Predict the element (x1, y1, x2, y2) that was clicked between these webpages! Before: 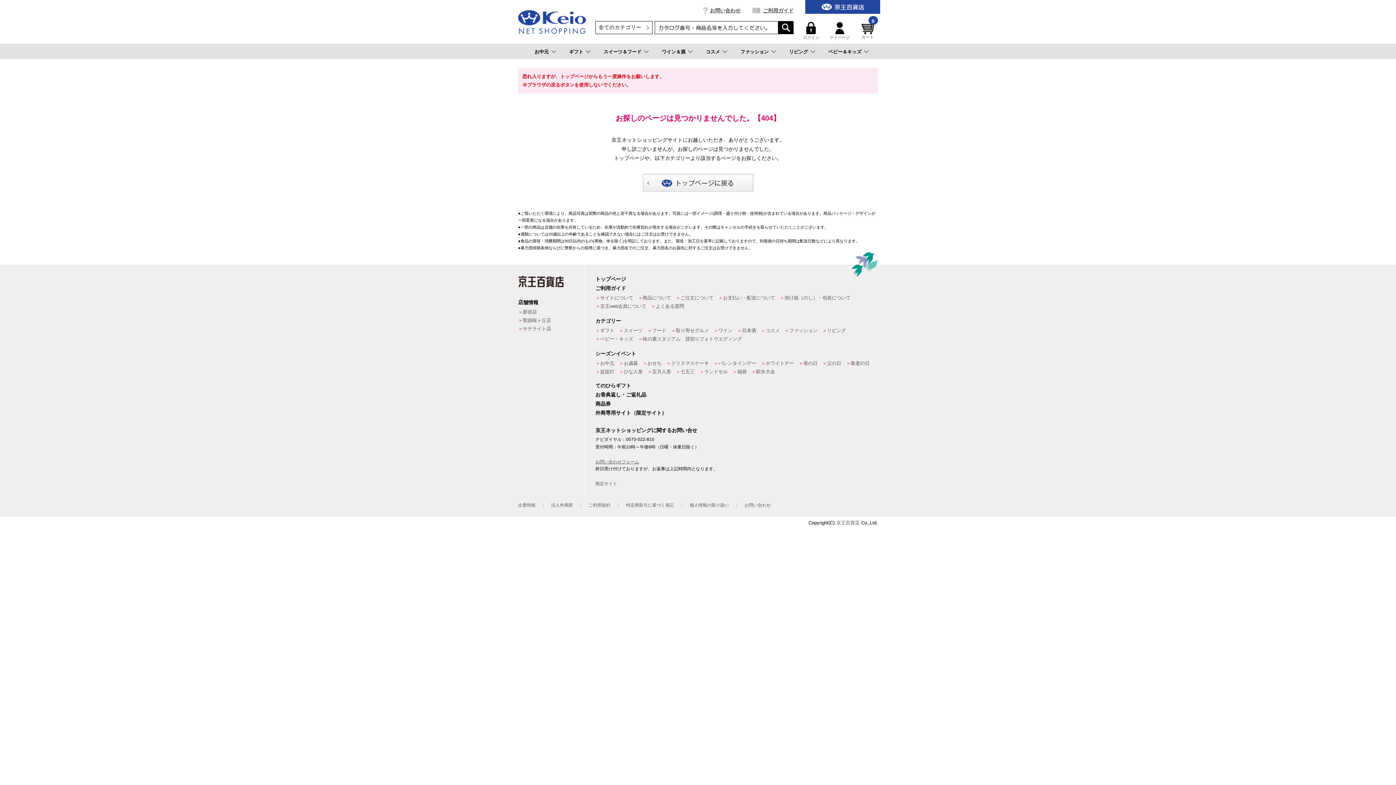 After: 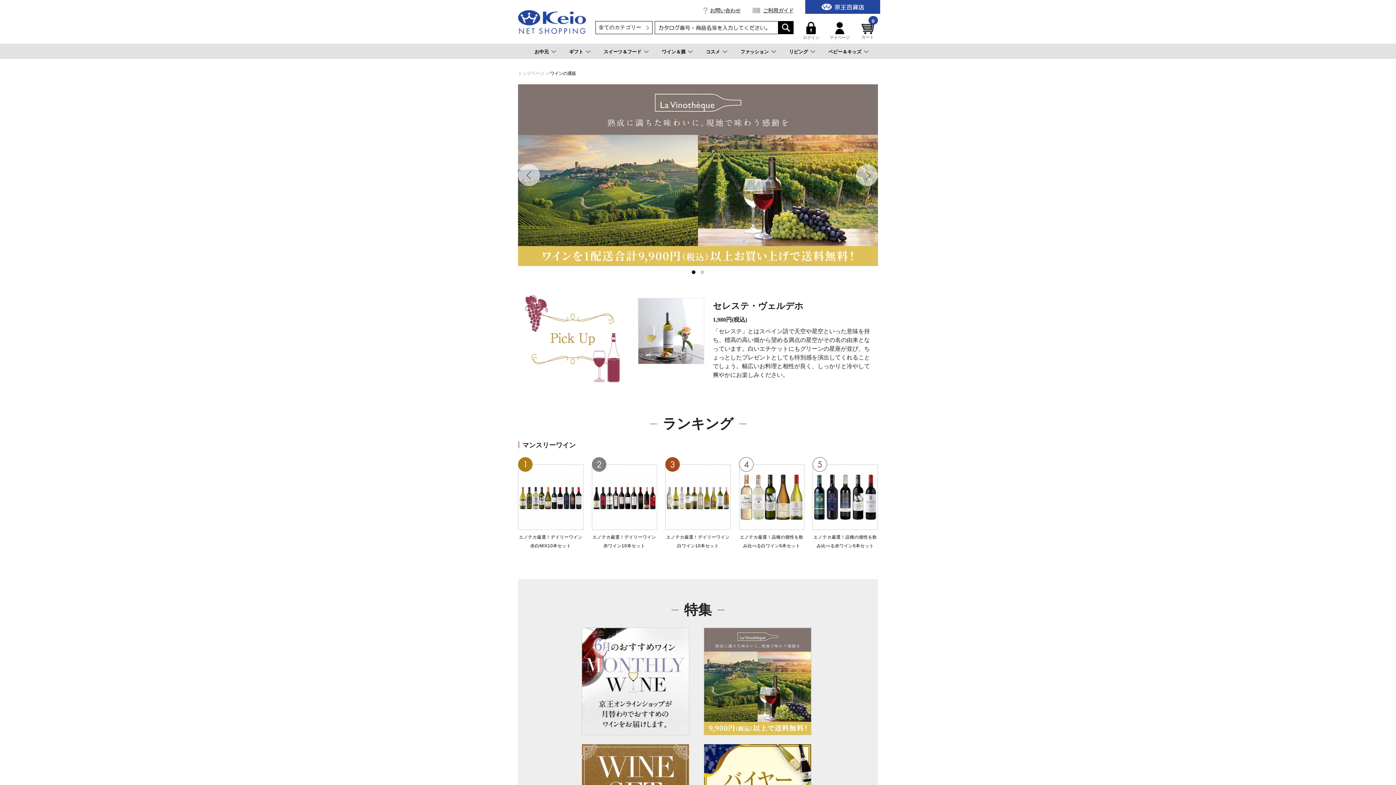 Action: bbox: (718, 328, 732, 333) label: ワイン